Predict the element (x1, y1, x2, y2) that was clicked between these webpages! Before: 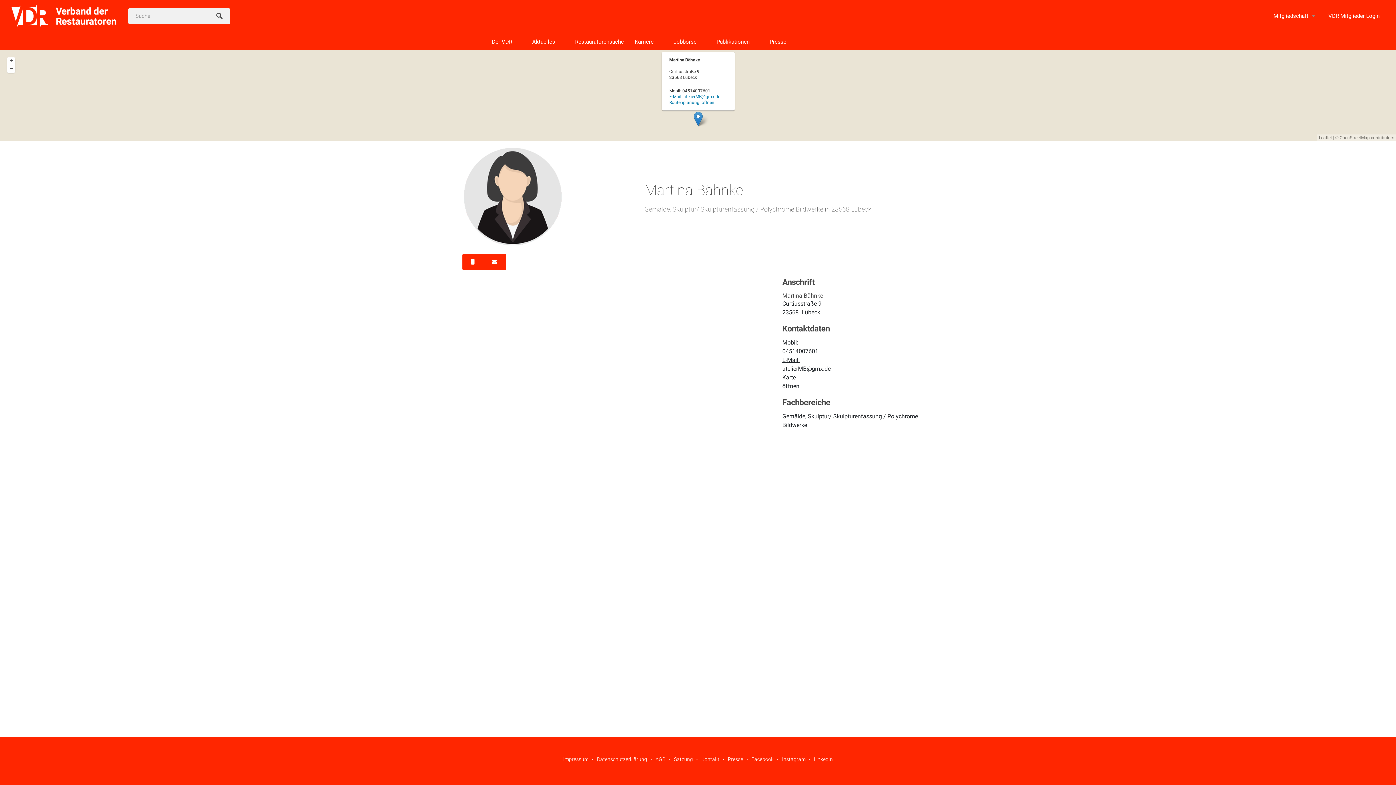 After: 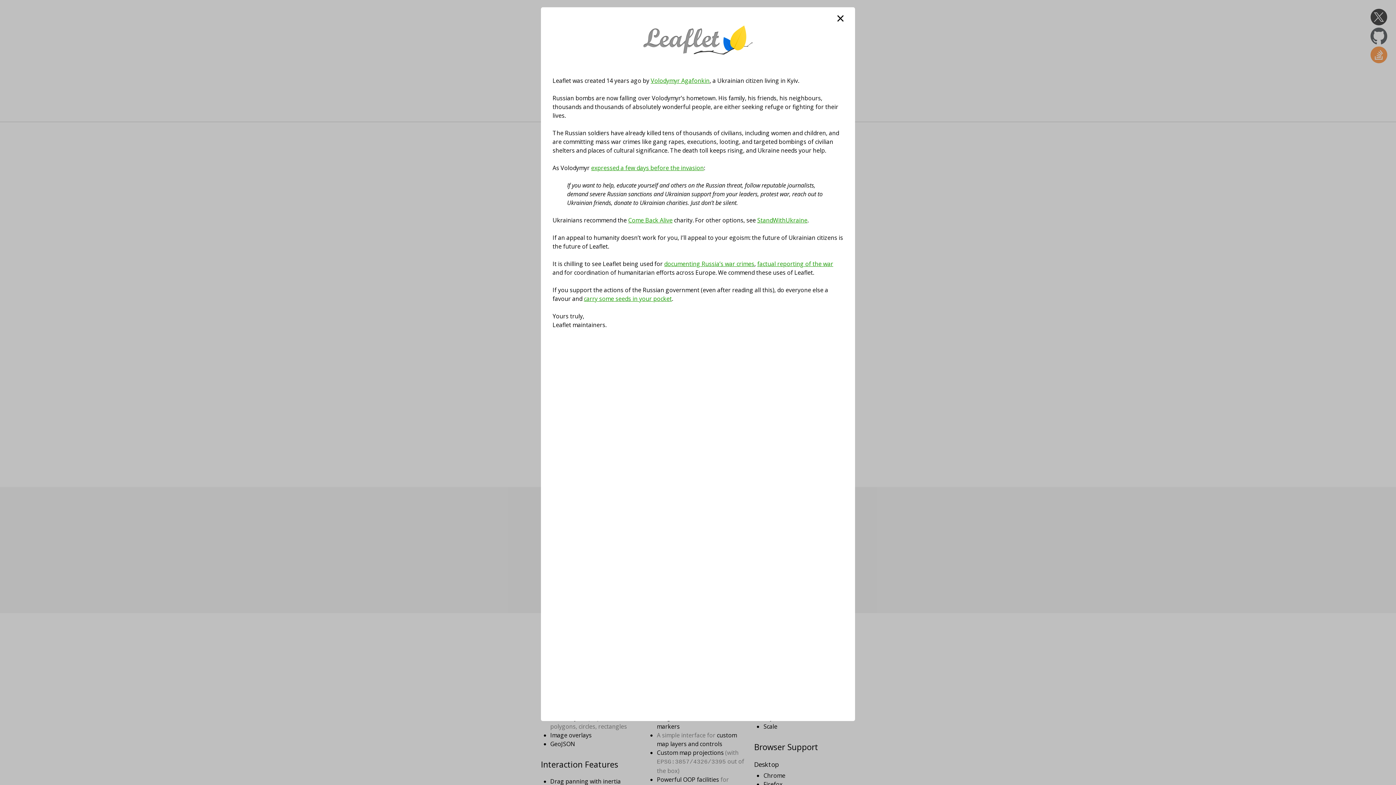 Action: label: Leaflet bbox: (1319, 134, 1332, 141)